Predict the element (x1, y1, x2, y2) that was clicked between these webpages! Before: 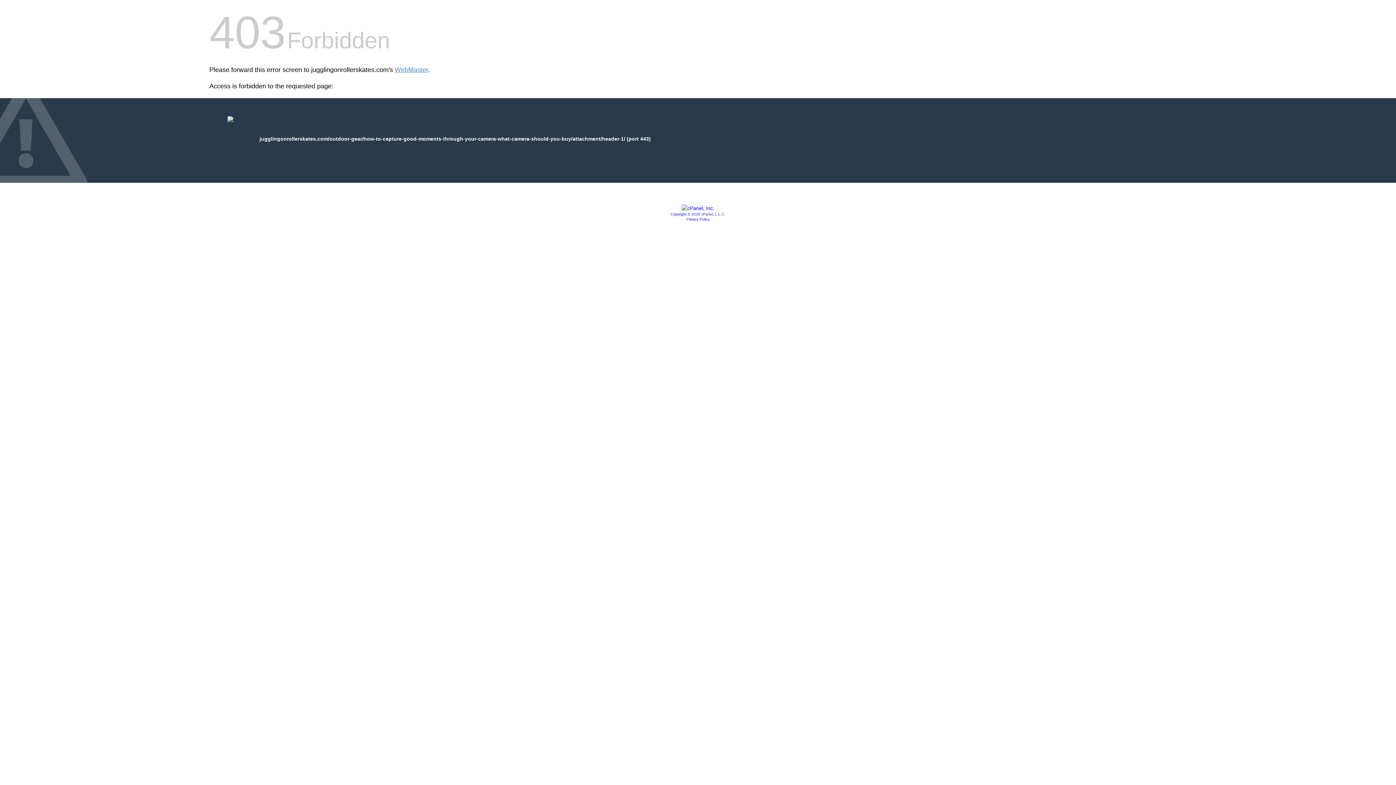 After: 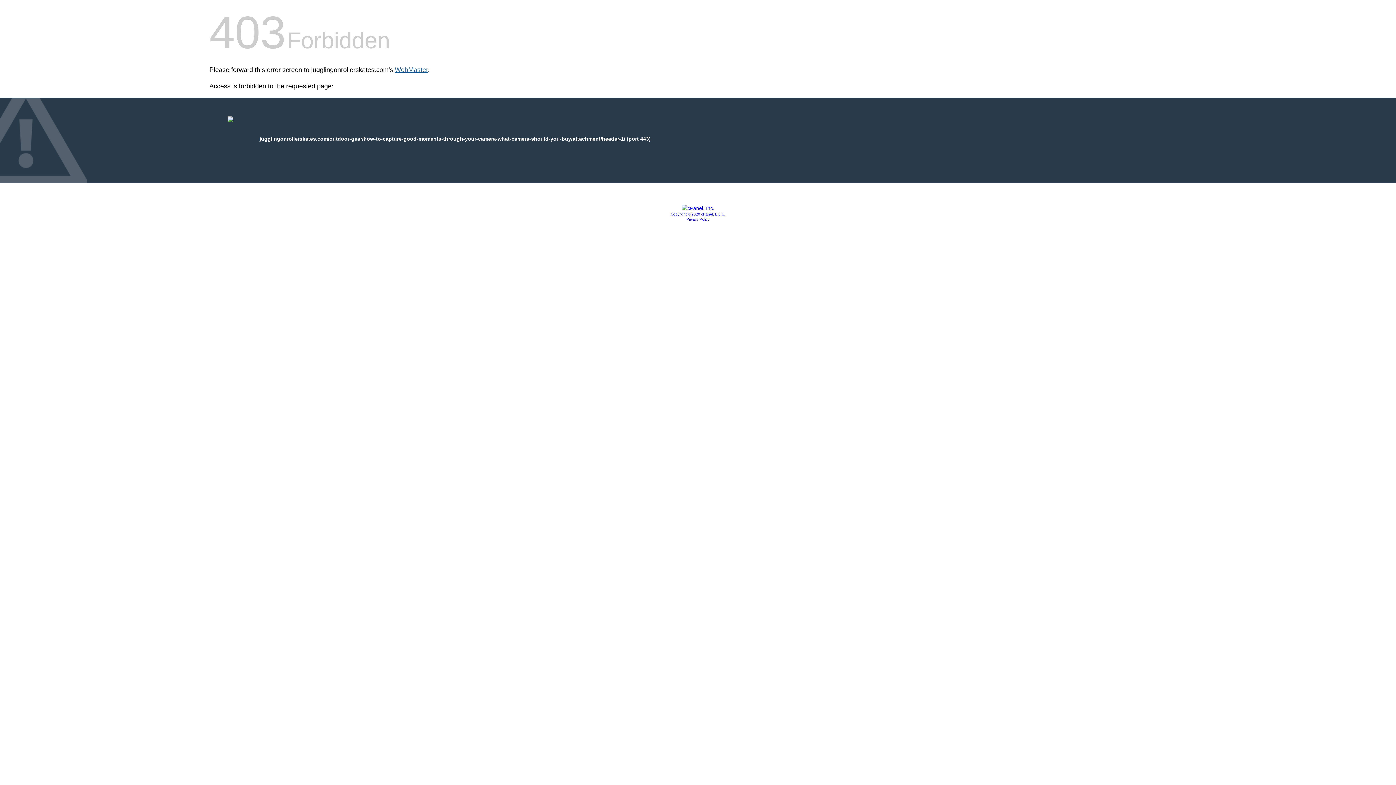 Action: bbox: (394, 66, 428, 73) label: WebMaster